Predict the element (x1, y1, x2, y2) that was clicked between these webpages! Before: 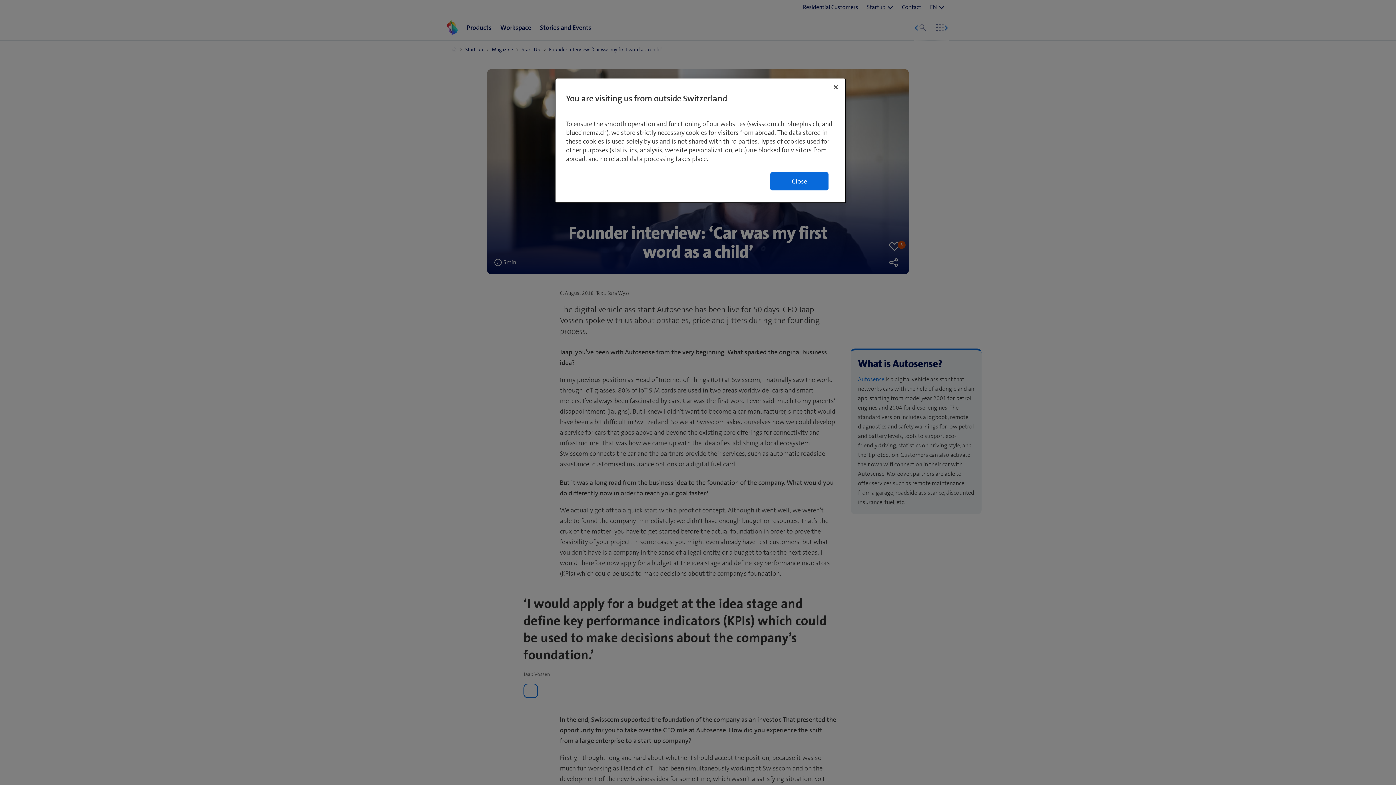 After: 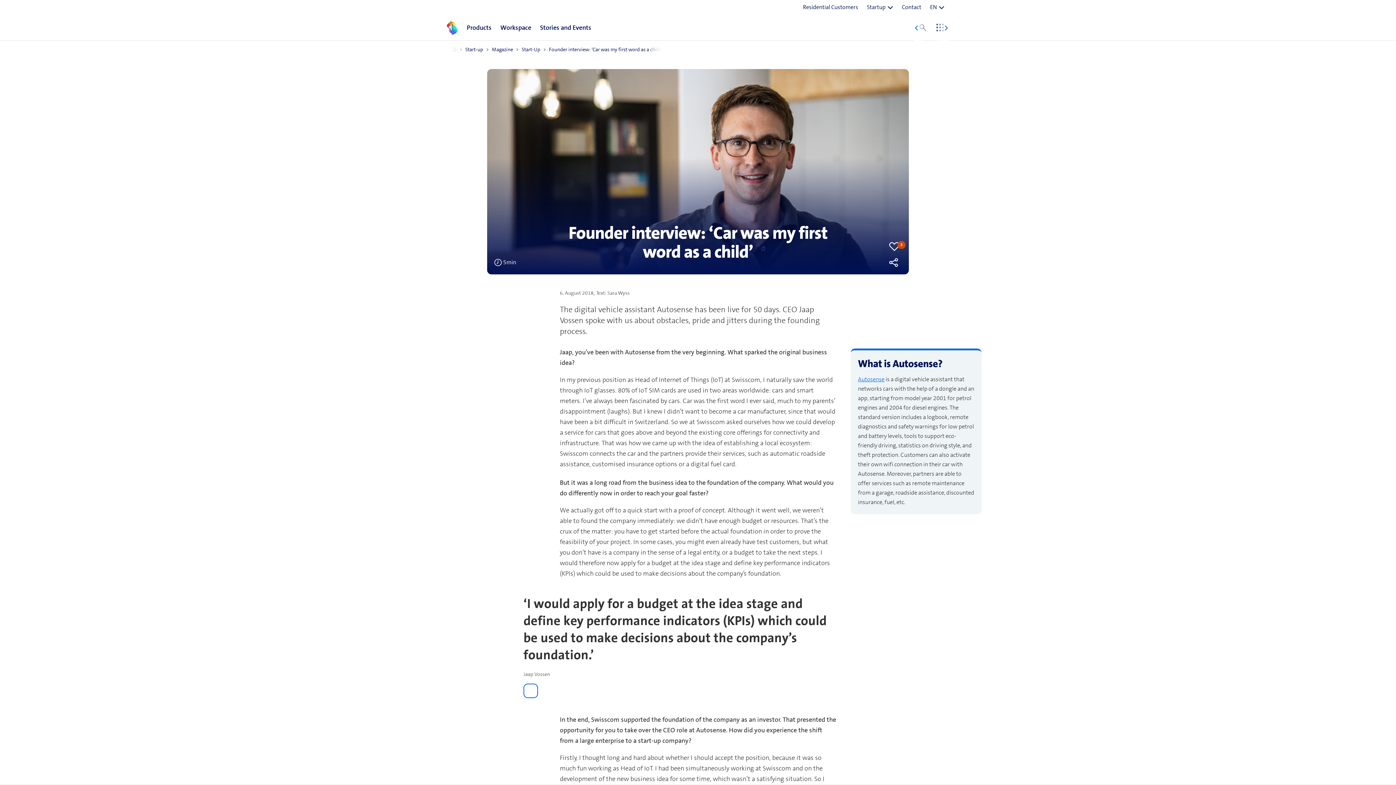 Action: label: Close bbox: (828, 79, 844, 95)